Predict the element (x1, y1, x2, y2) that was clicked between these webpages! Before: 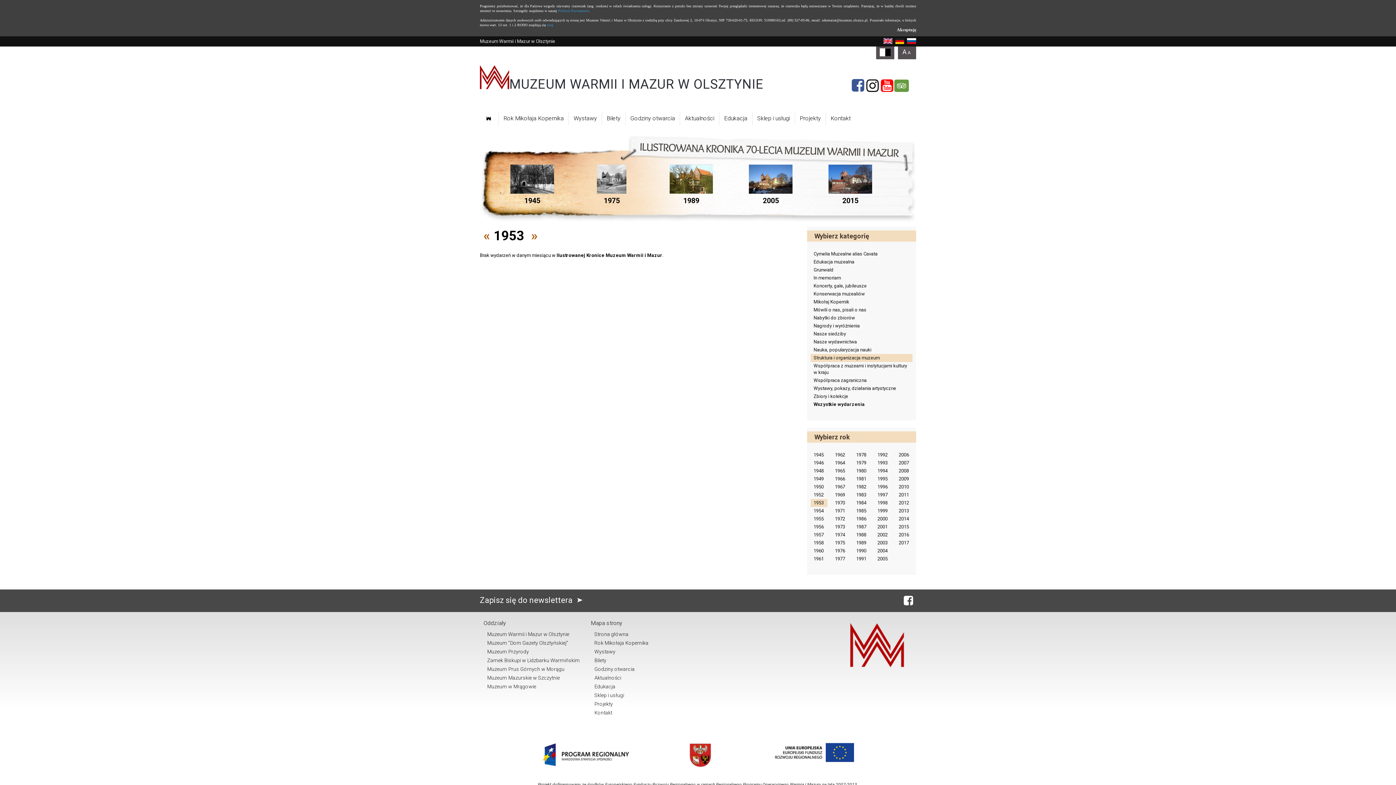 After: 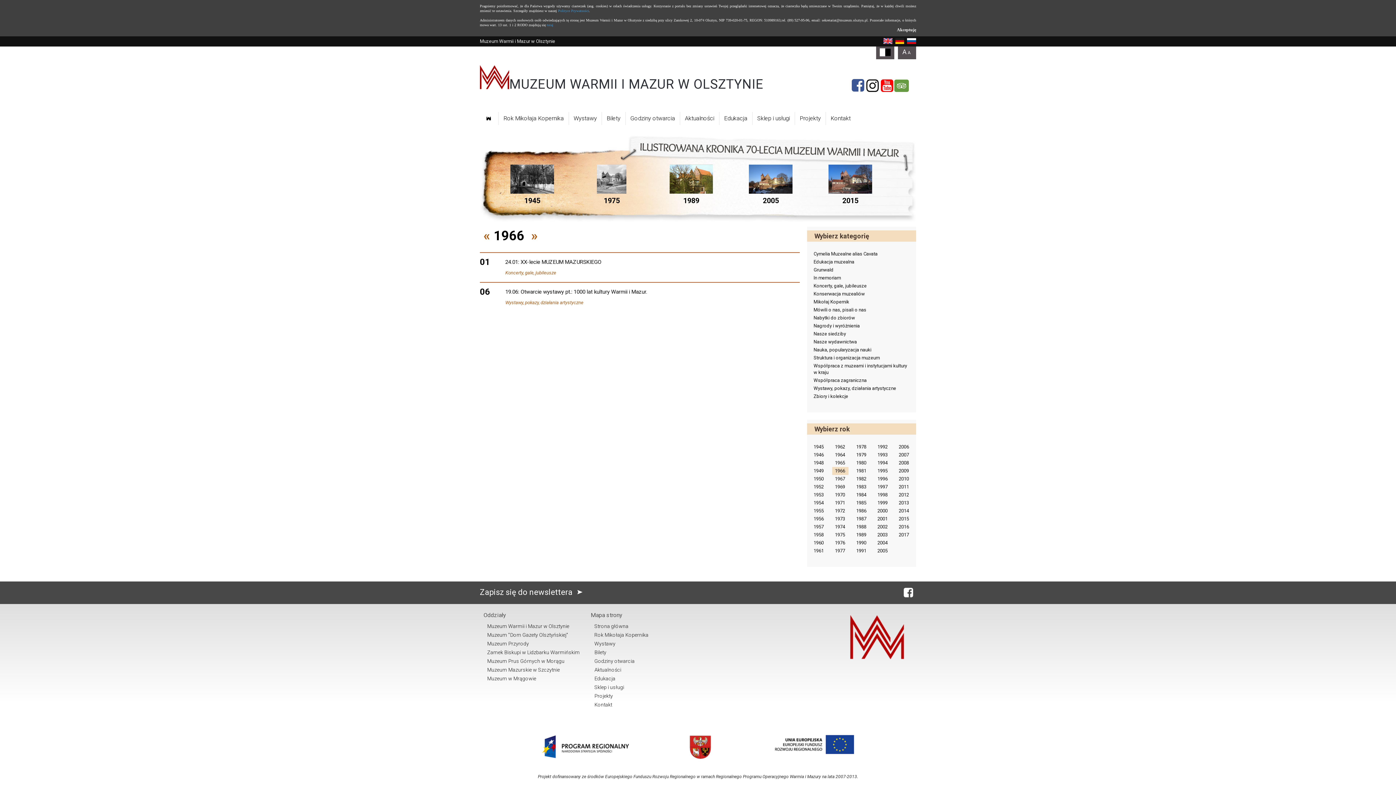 Action: label: 1966 bbox: (832, 475, 848, 483)